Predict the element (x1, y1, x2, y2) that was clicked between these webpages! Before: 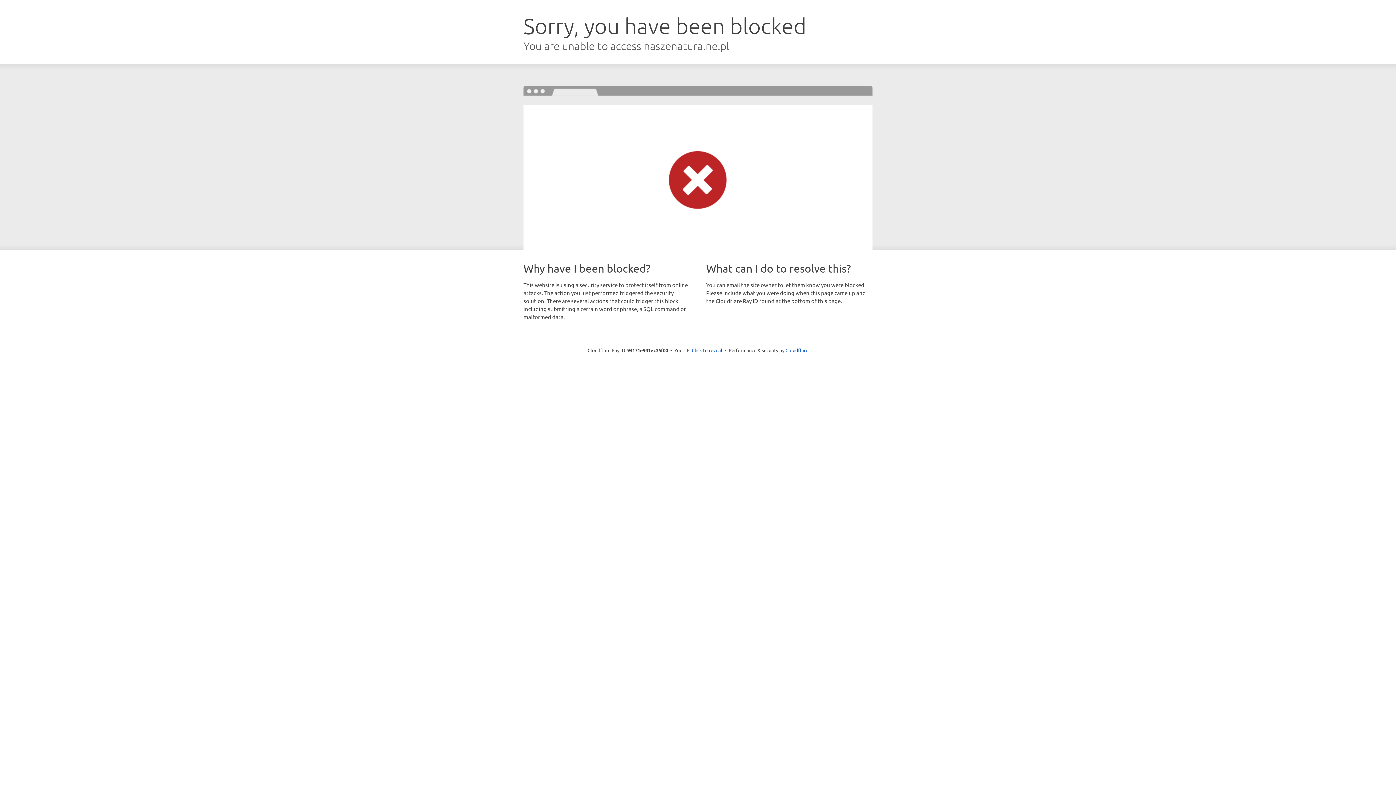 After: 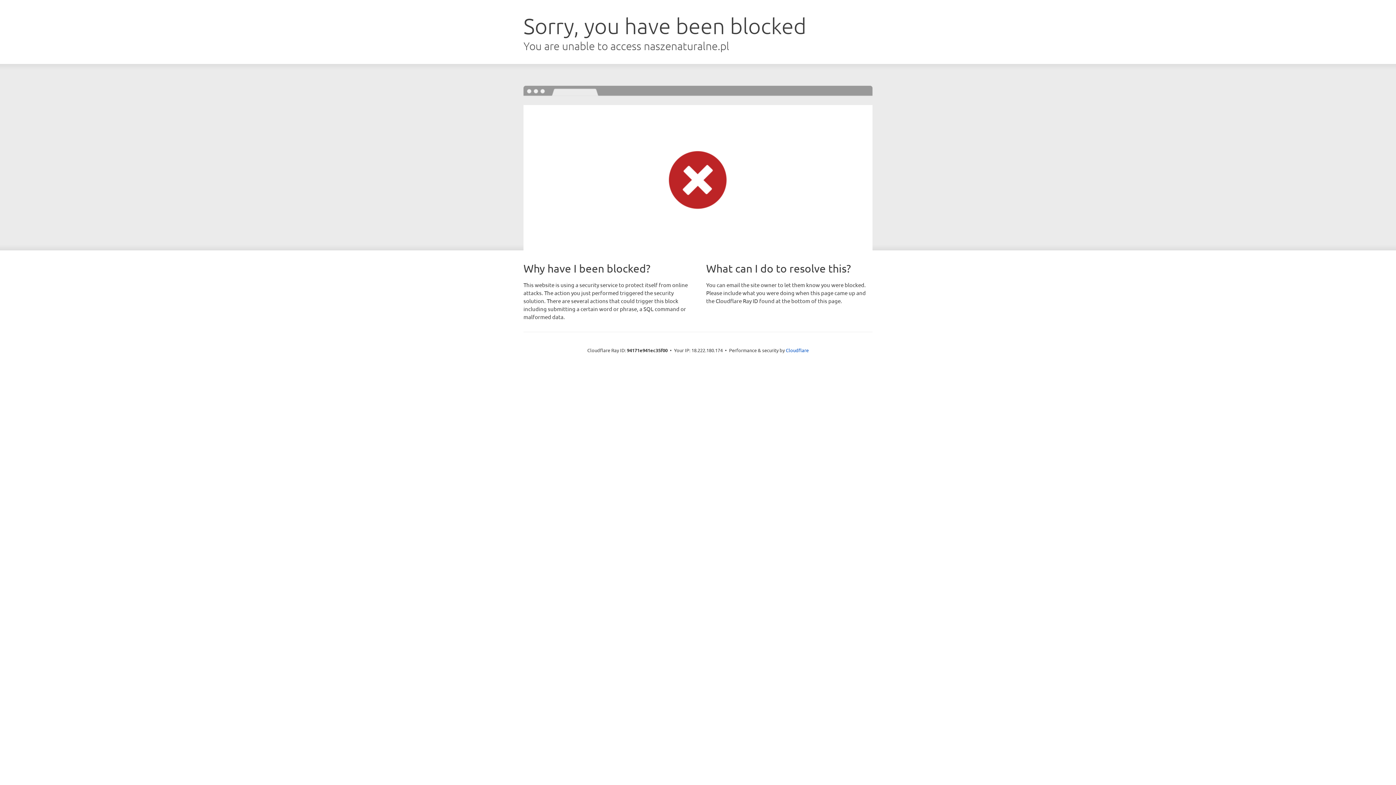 Action: bbox: (692, 346, 722, 353) label: Click to reveal